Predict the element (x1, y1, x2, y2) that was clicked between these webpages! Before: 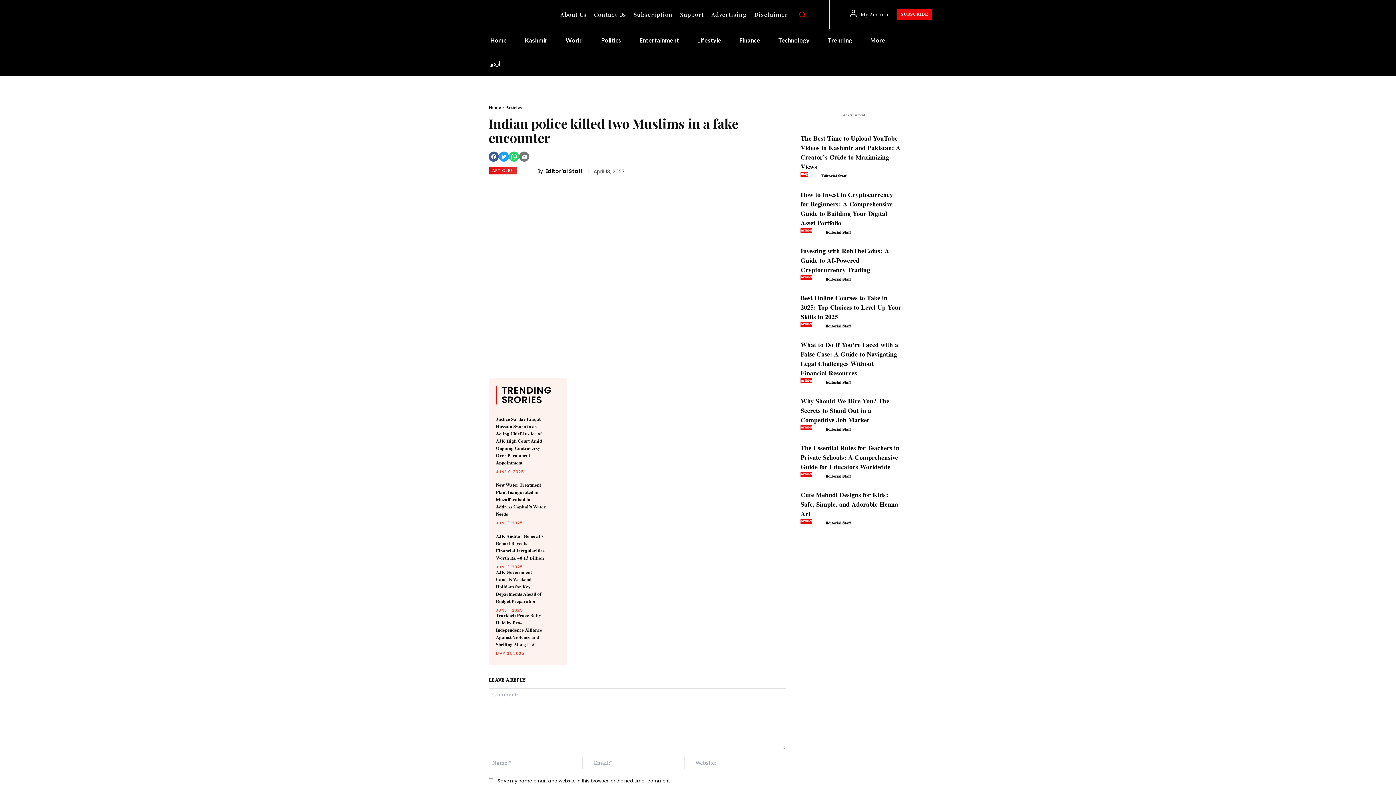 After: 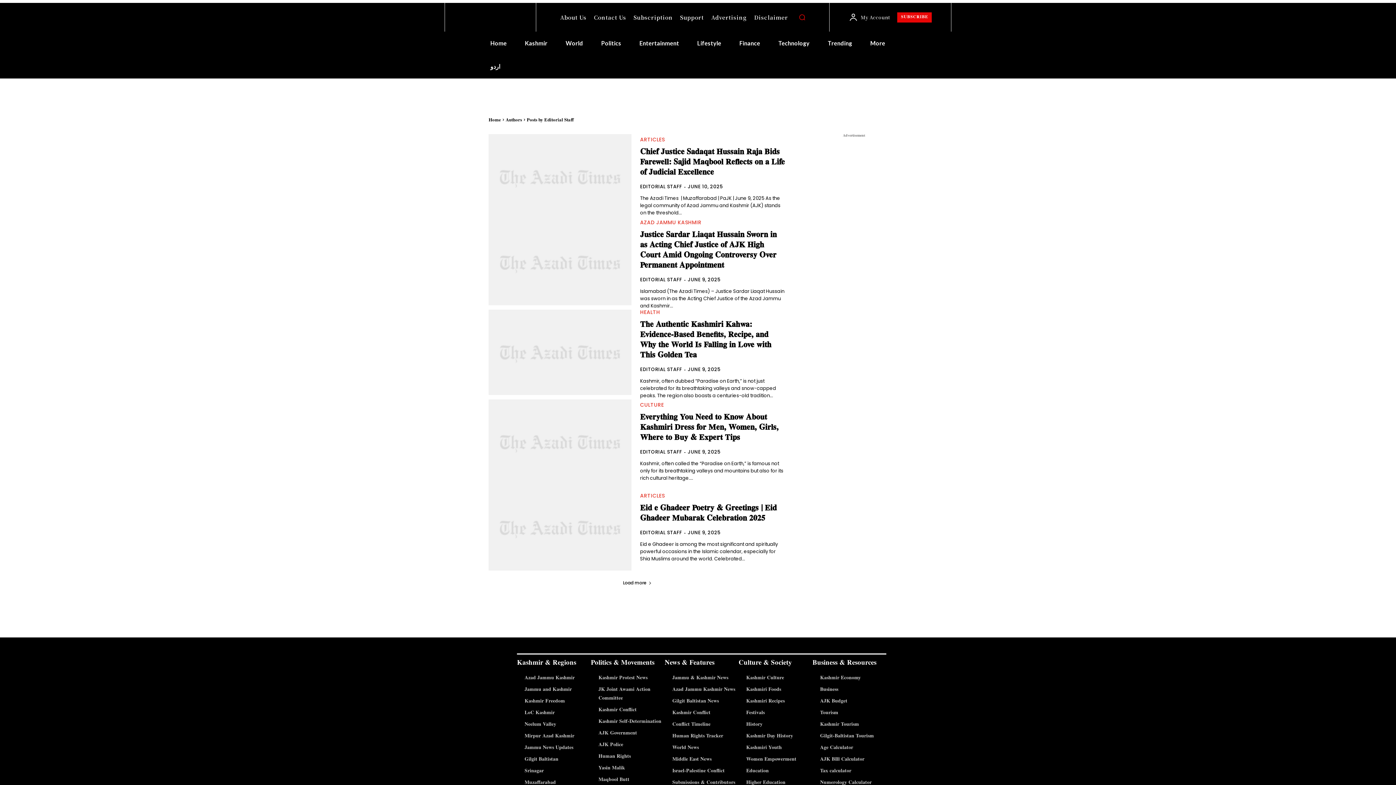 Action: label: author-photo bbox: (815, 472, 824, 479)